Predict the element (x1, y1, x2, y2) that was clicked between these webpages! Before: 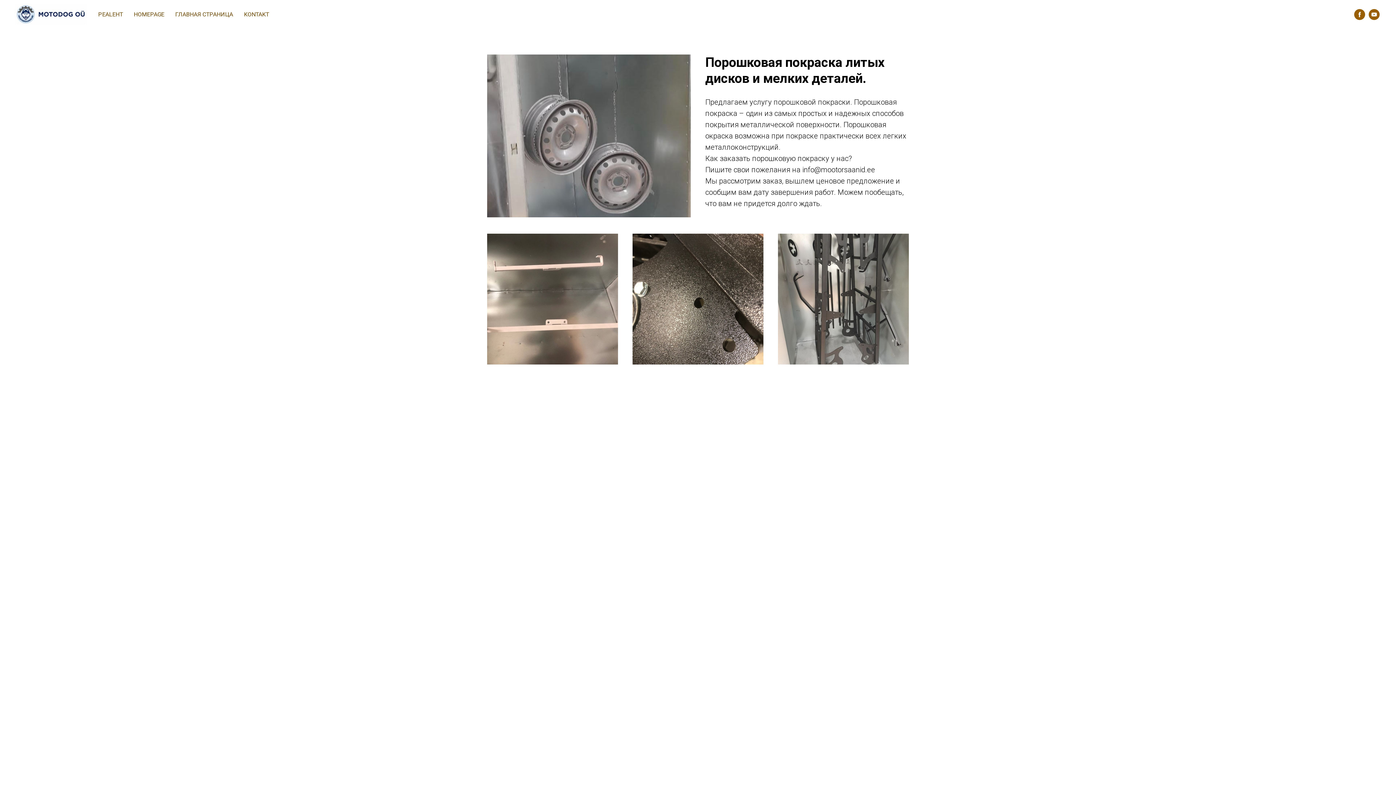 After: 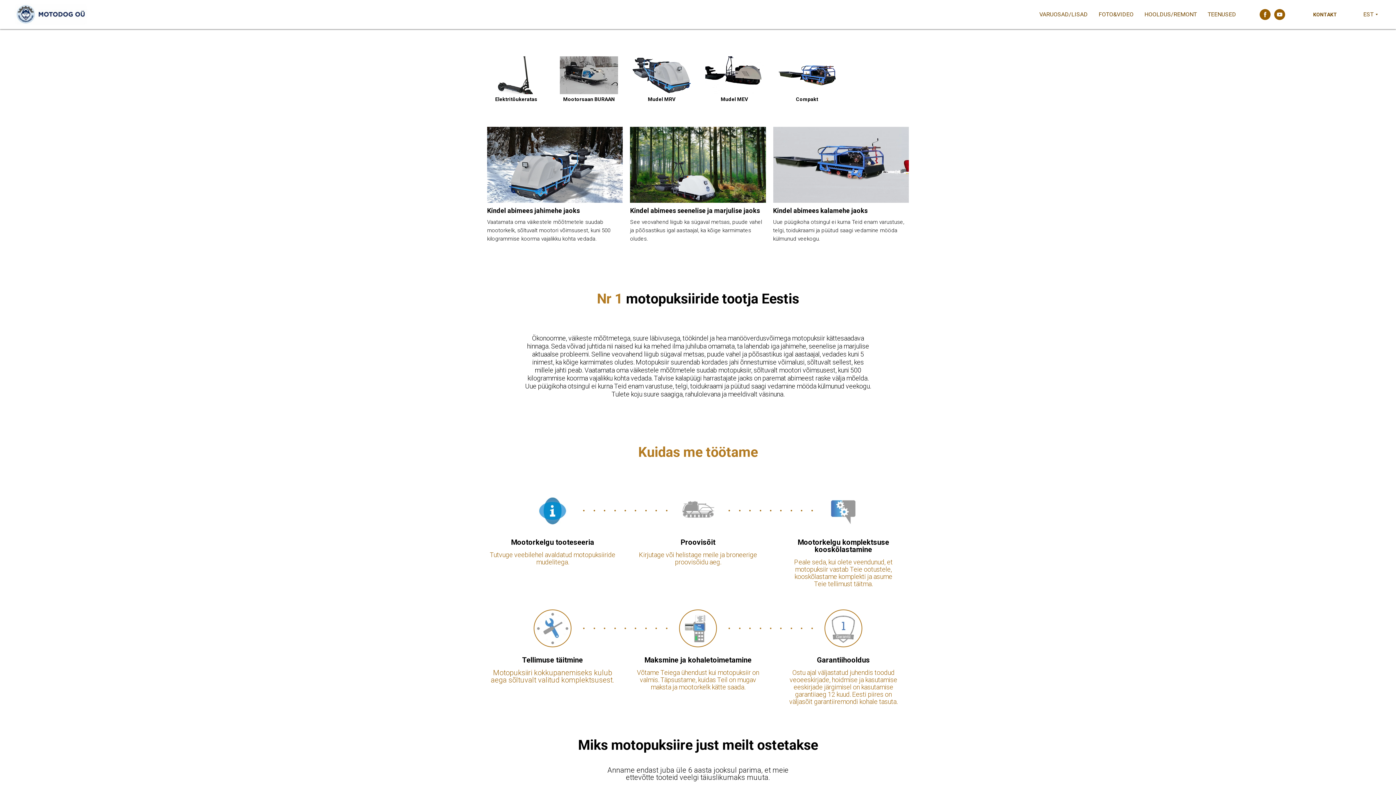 Action: bbox: (98, 10, 122, 17) label: PEALEHT